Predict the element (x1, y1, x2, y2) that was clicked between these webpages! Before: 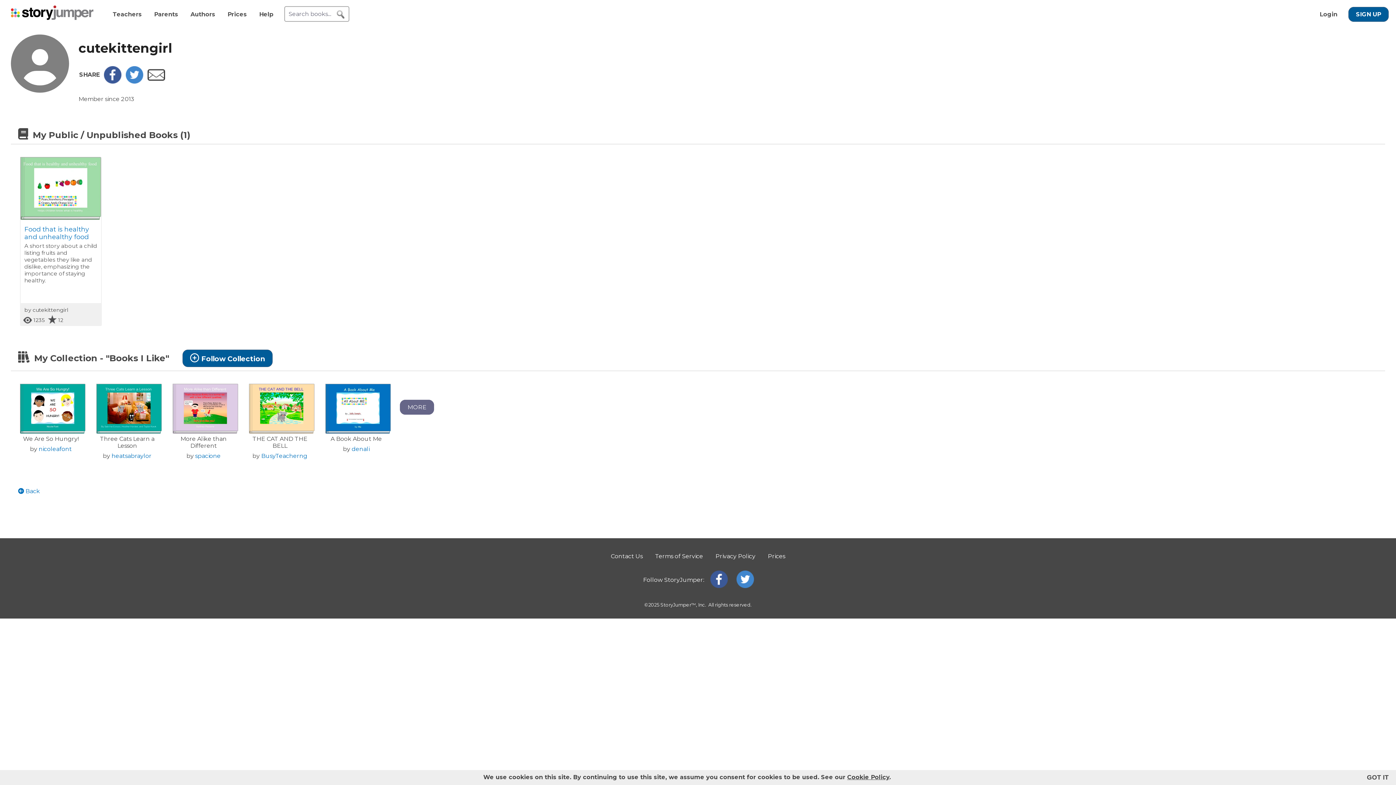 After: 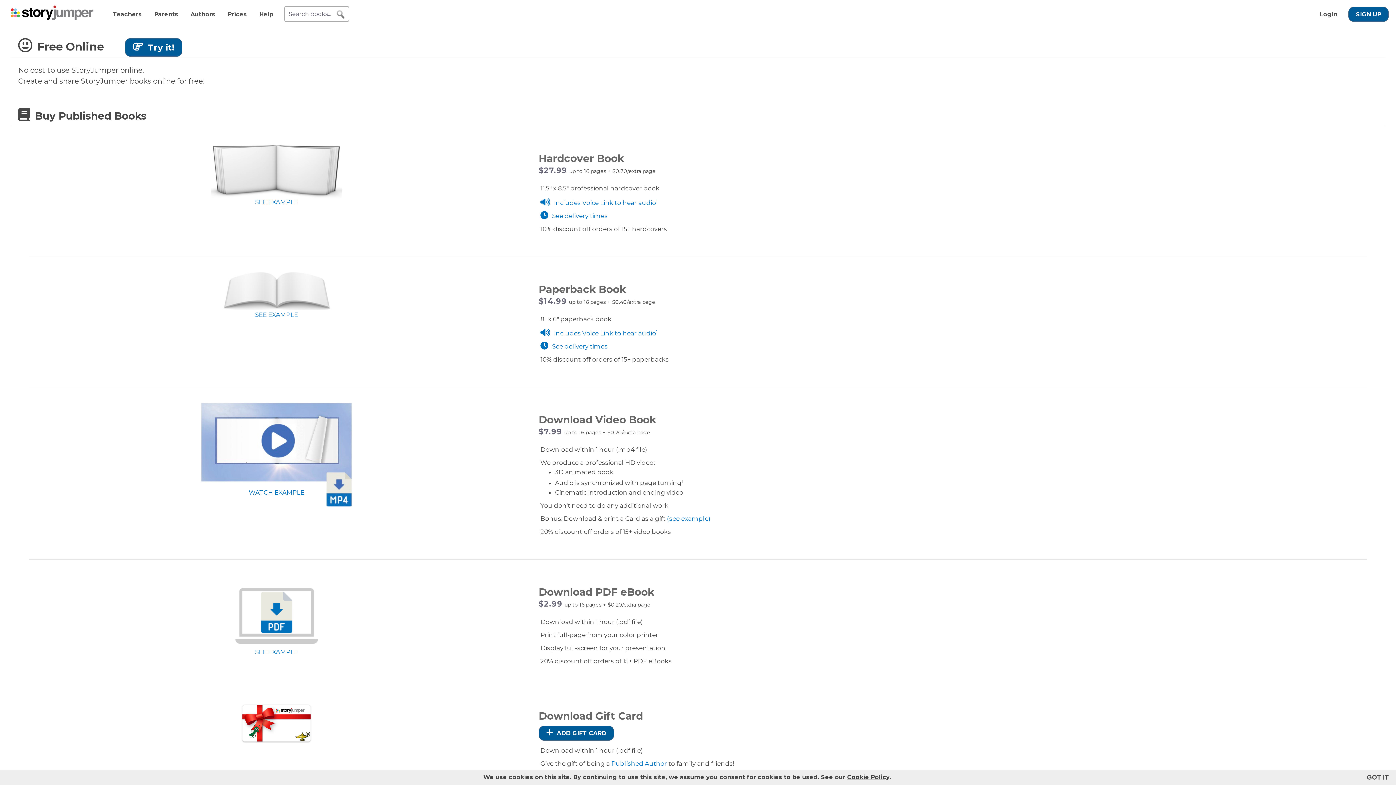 Action: label: Prices bbox: (227, 10, 246, 17)